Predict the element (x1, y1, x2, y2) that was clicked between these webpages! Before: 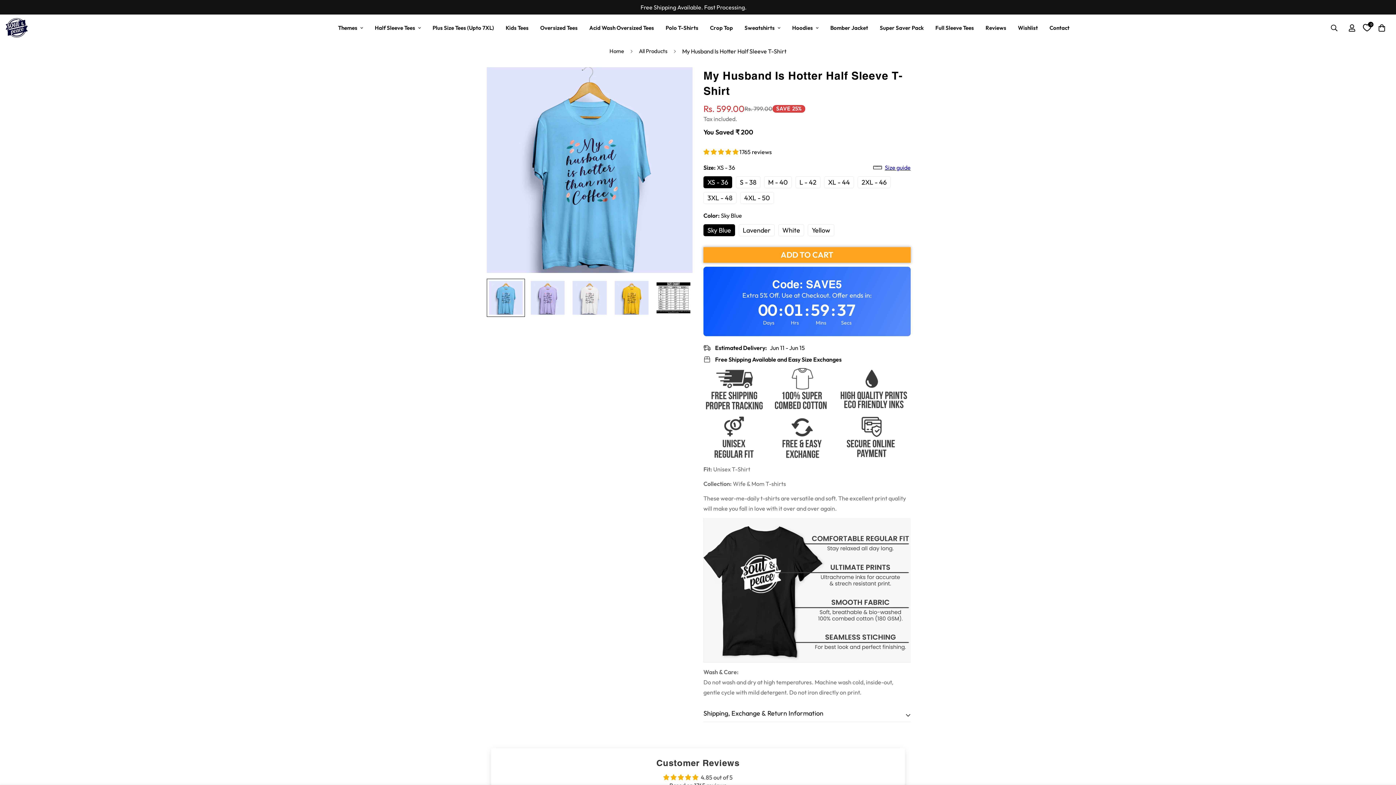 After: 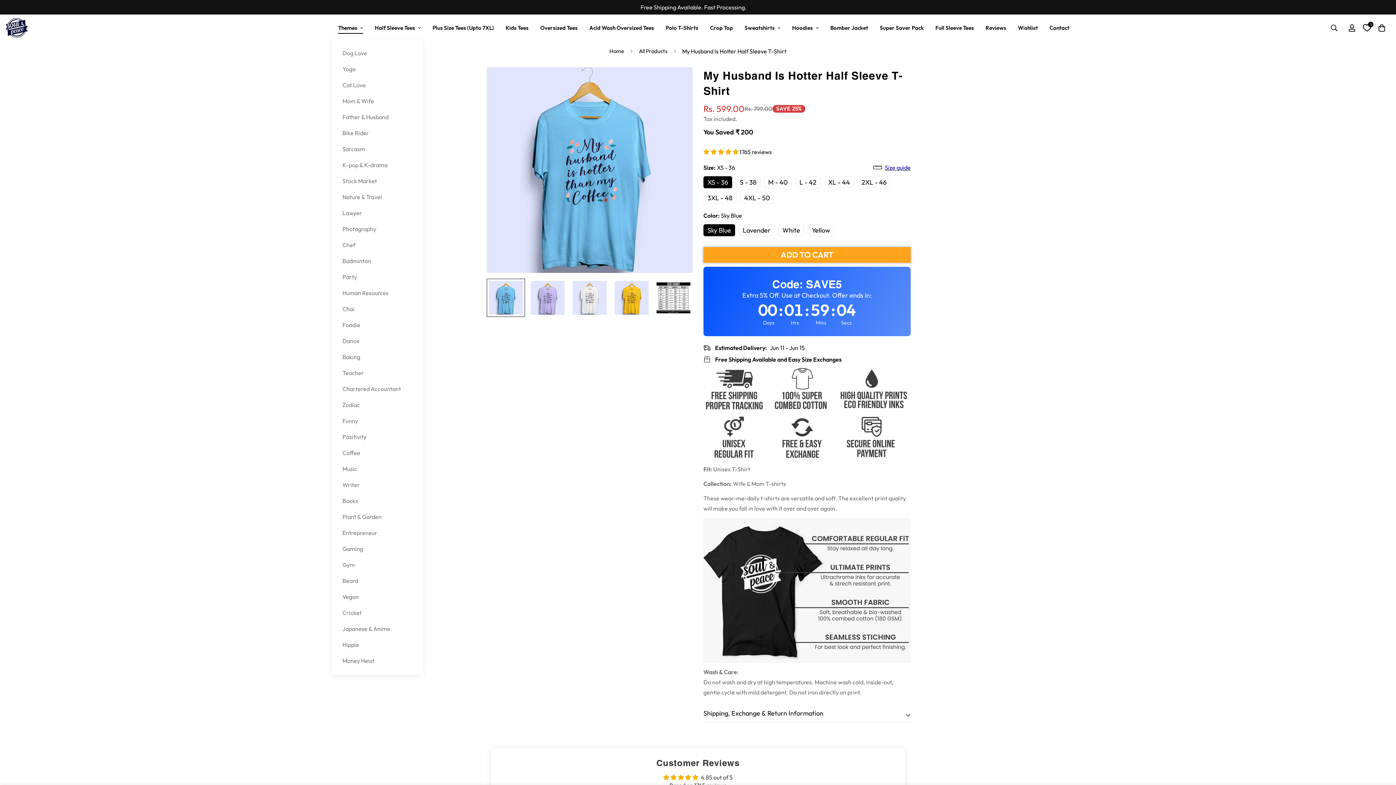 Action: label: Themes bbox: (332, 16, 369, 39)